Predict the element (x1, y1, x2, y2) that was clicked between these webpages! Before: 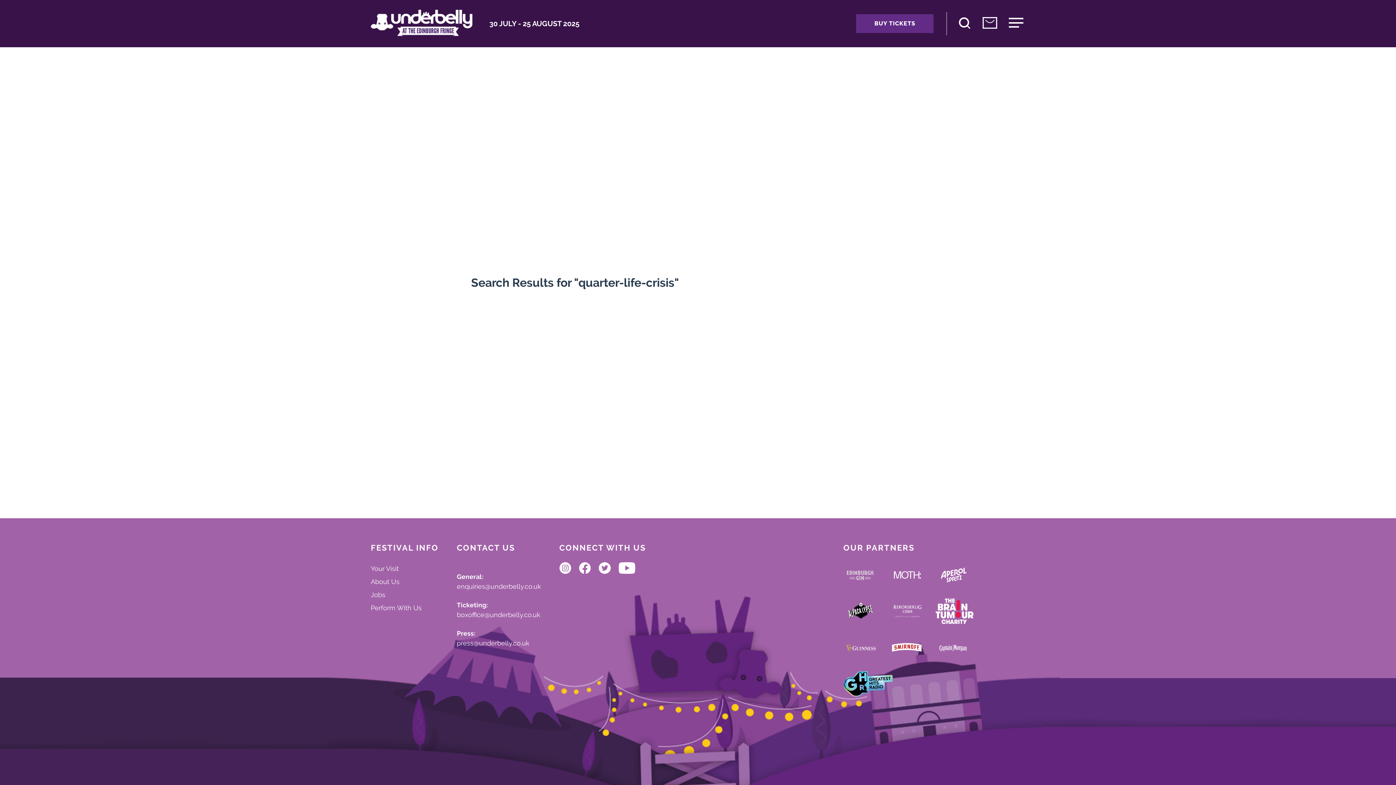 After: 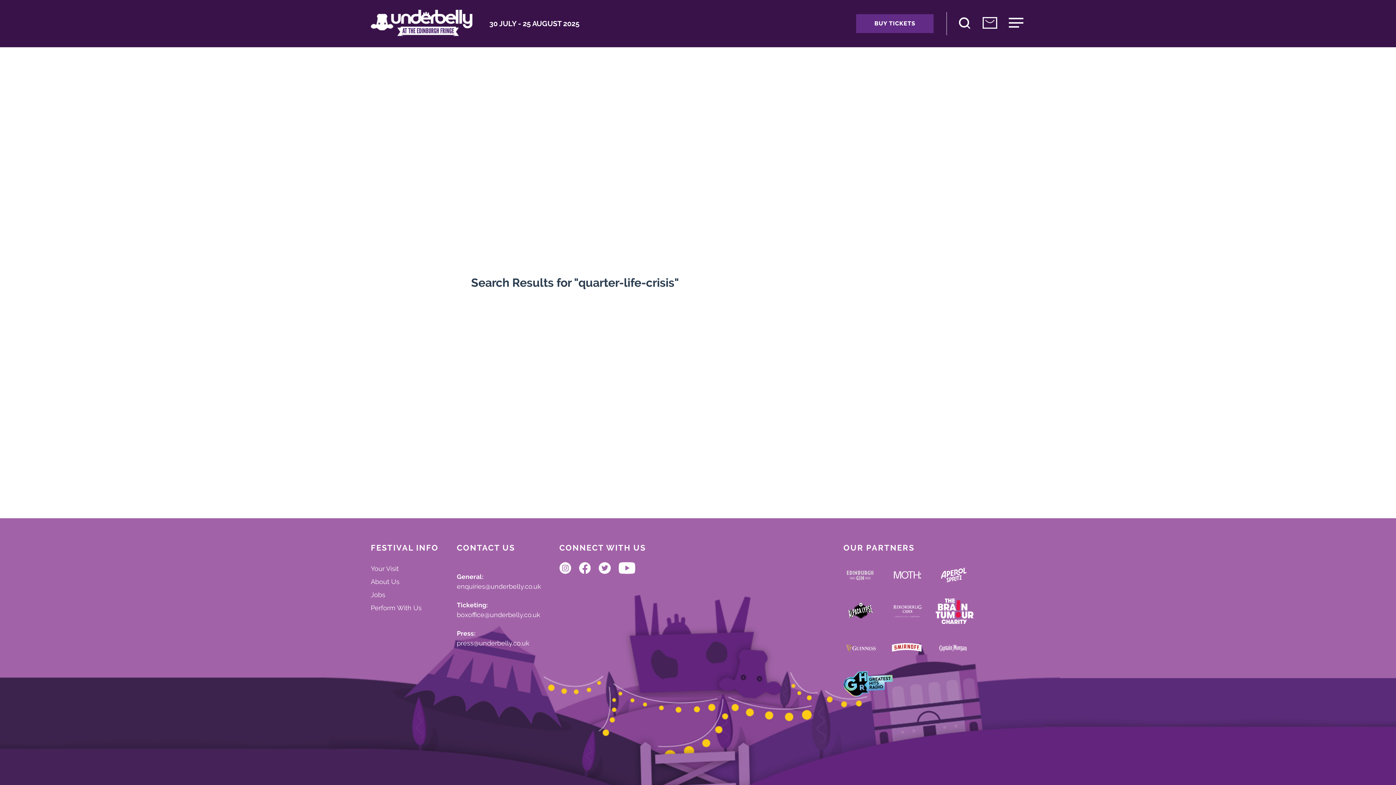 Action: bbox: (598, 573, 612, 581) label:  